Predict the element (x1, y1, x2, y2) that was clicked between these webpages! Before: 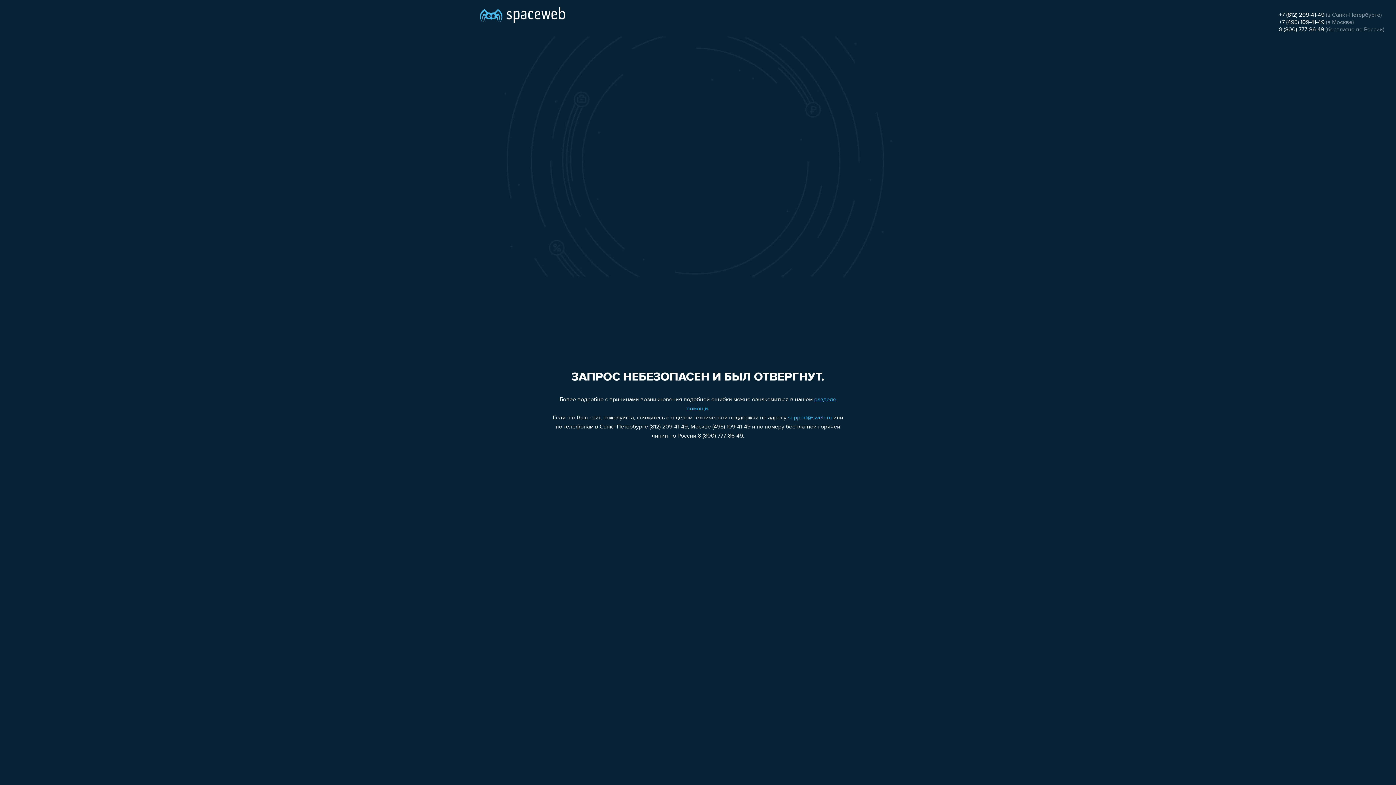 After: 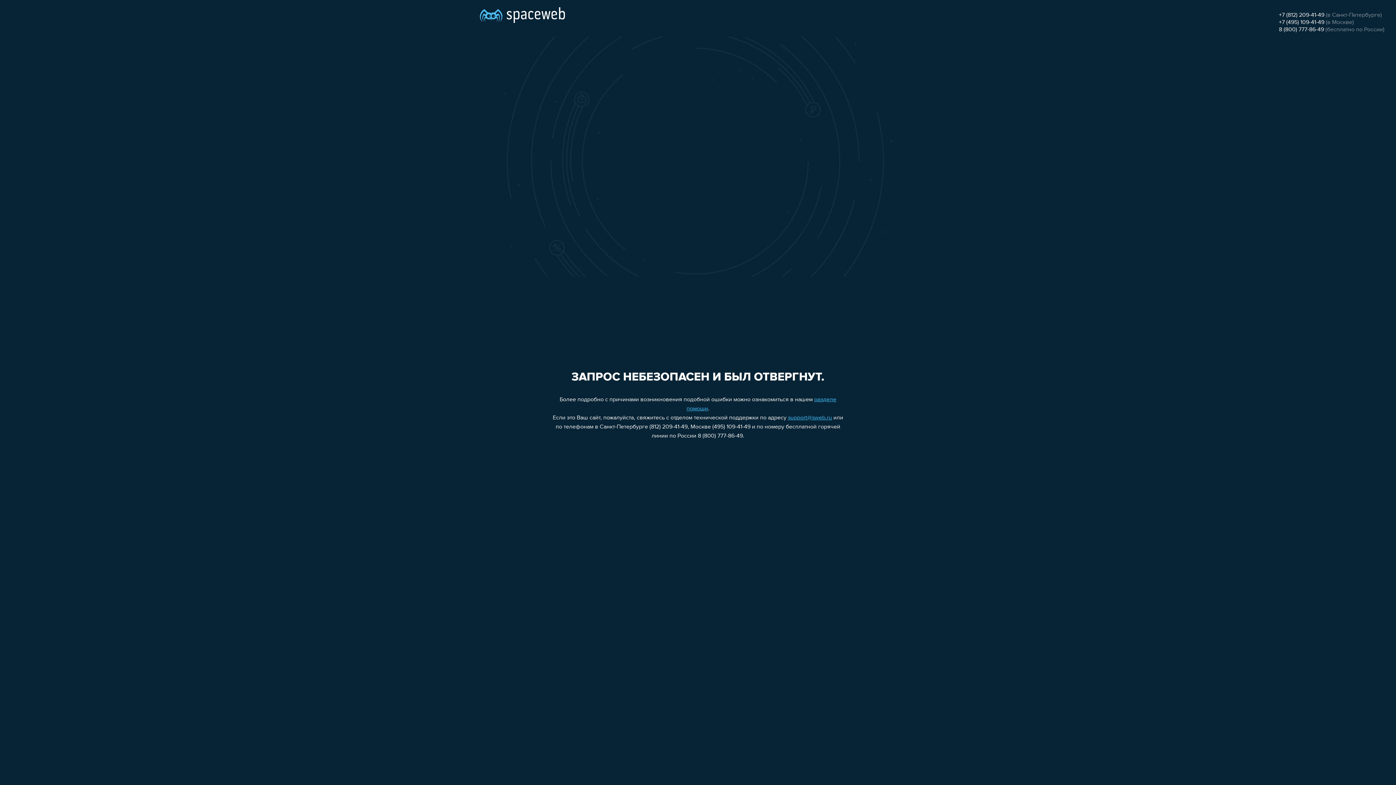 Action: bbox: (1279, 26, 1324, 32) label: 8 (800) 777-86-49